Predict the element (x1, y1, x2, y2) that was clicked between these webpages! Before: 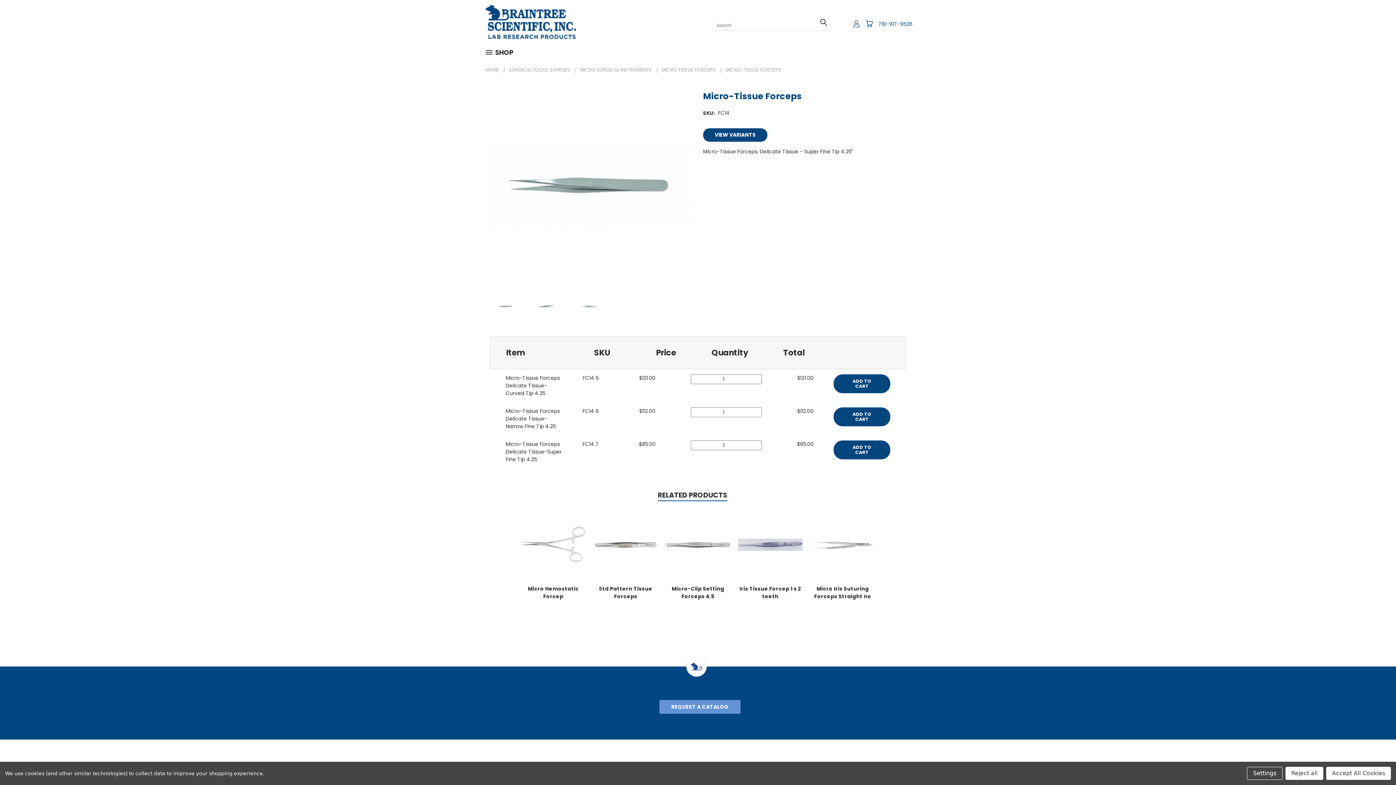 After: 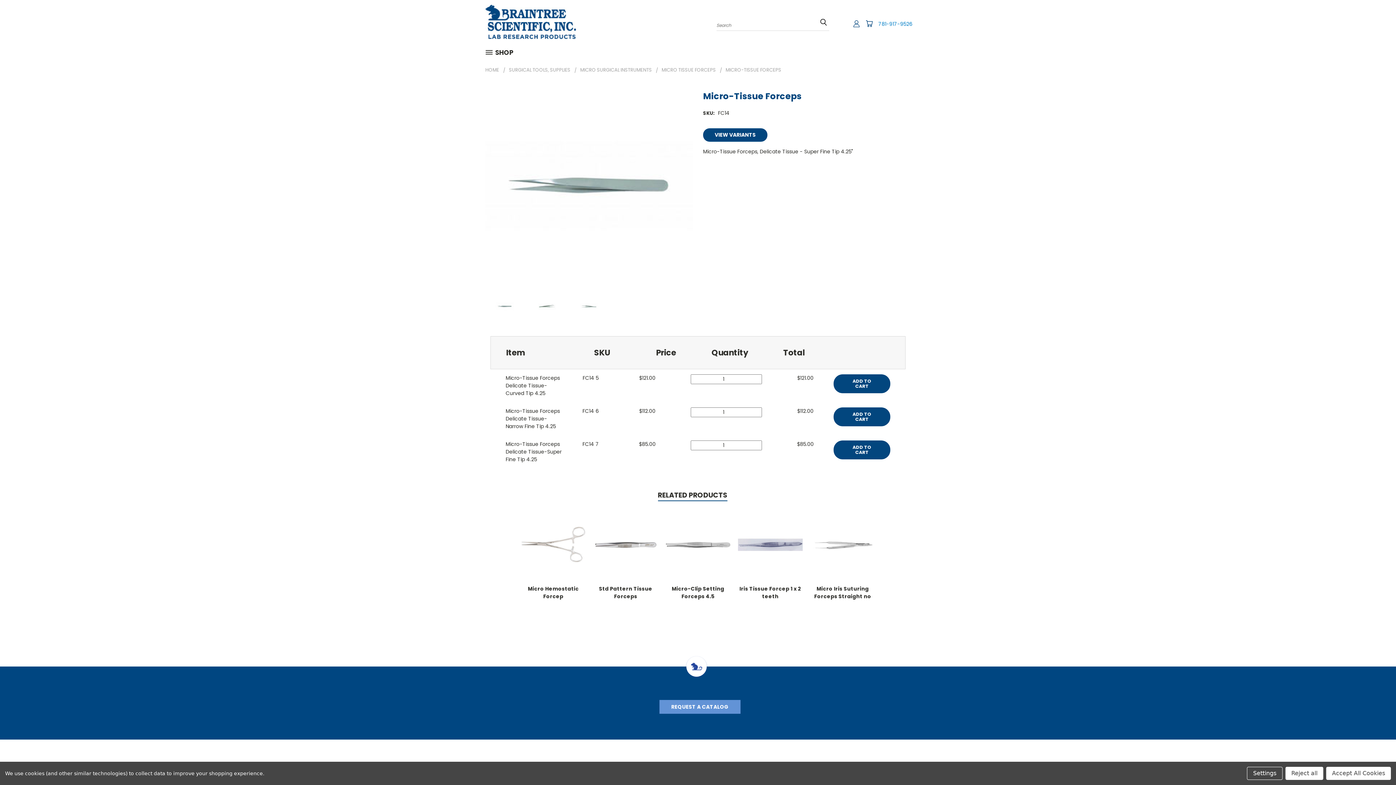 Action: bbox: (878, 20, 912, 27) label: 781-917-9526